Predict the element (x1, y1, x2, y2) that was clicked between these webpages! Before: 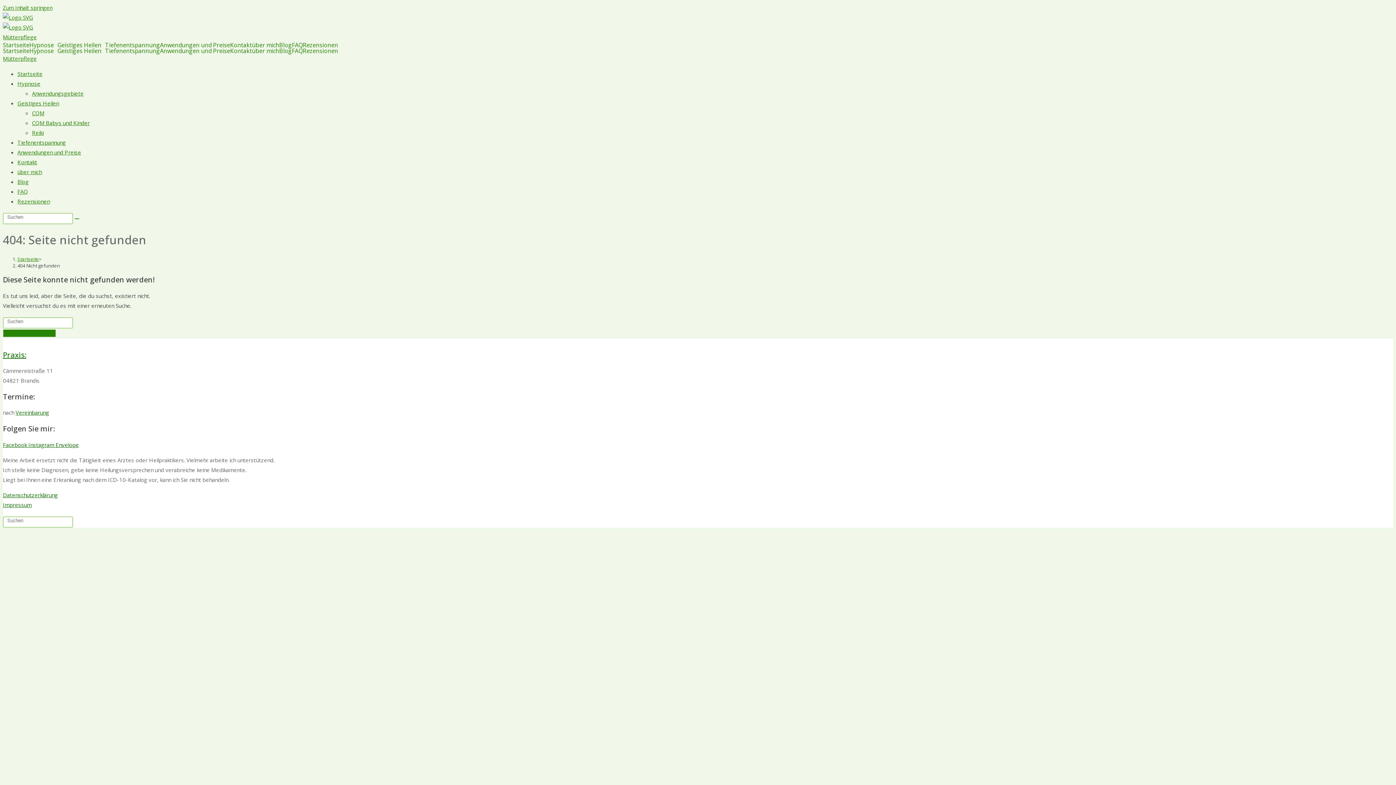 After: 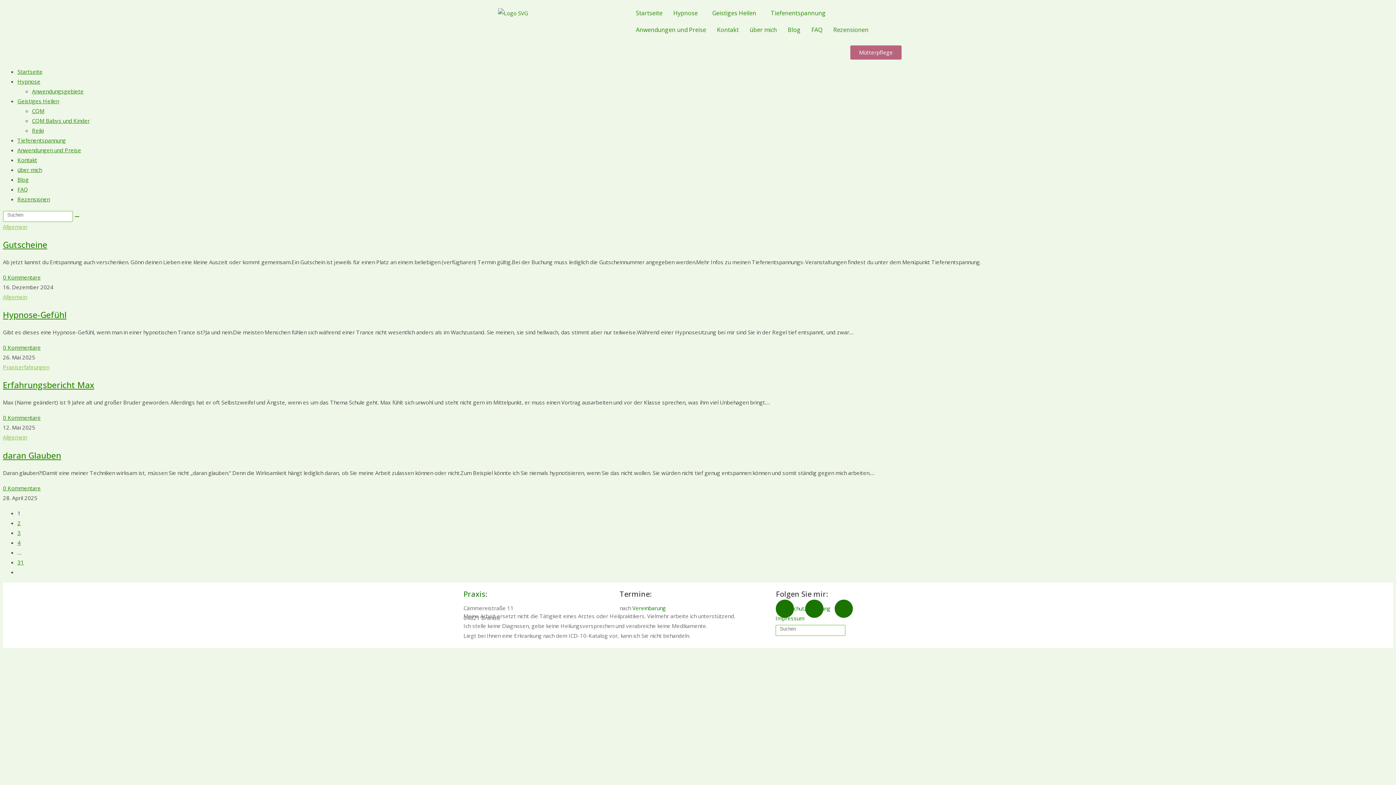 Action: label: Blog bbox: (279, 42, 292, 48)